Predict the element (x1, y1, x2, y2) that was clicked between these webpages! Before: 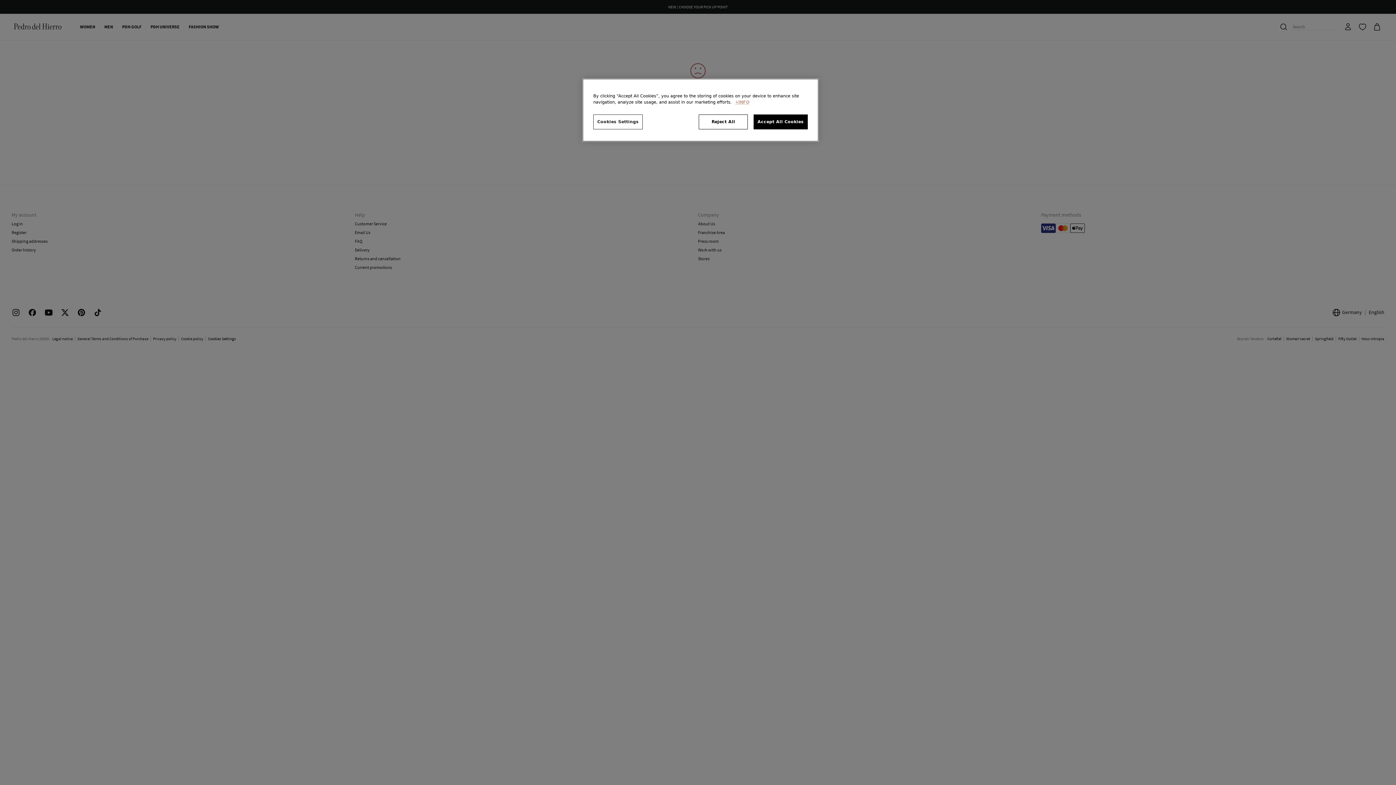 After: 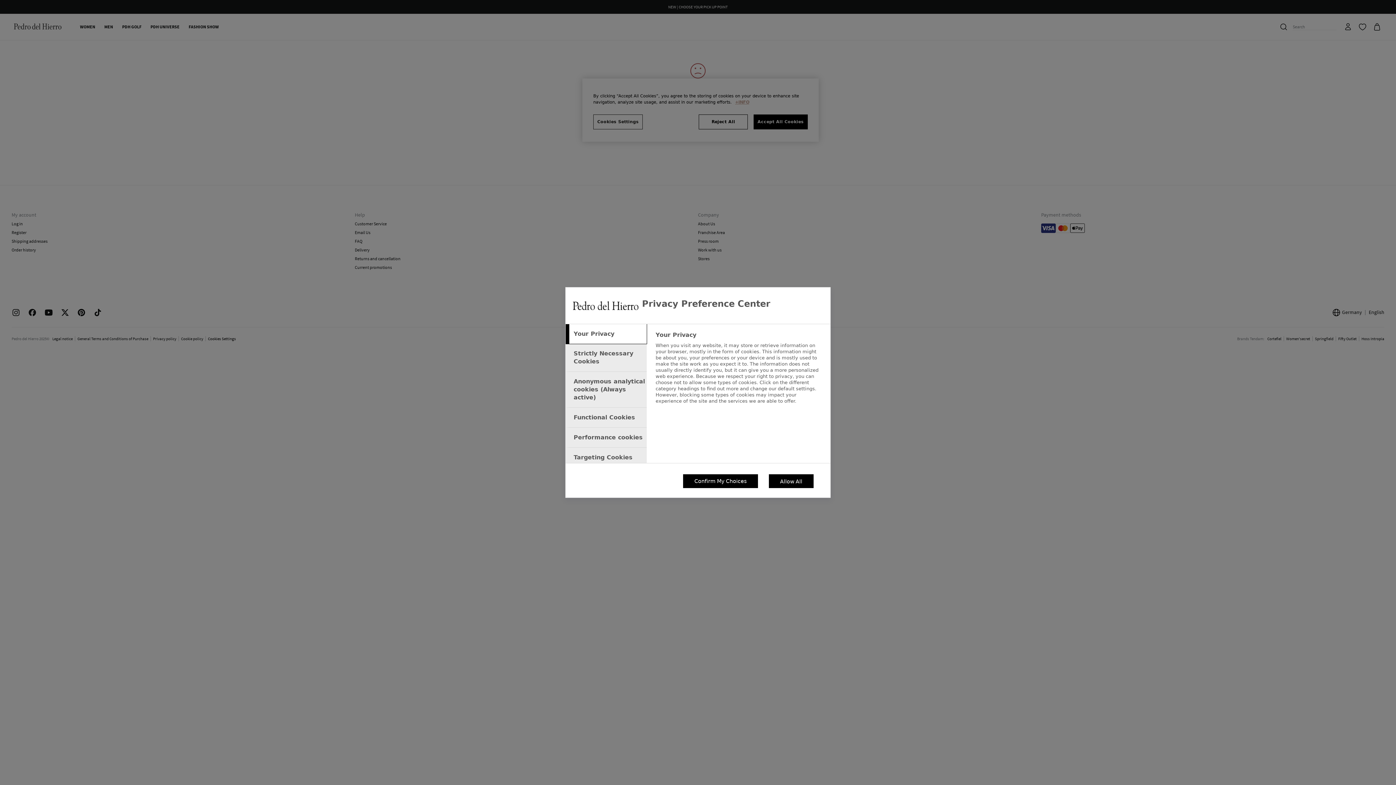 Action: bbox: (593, 114, 642, 129) label: Cookies Settings